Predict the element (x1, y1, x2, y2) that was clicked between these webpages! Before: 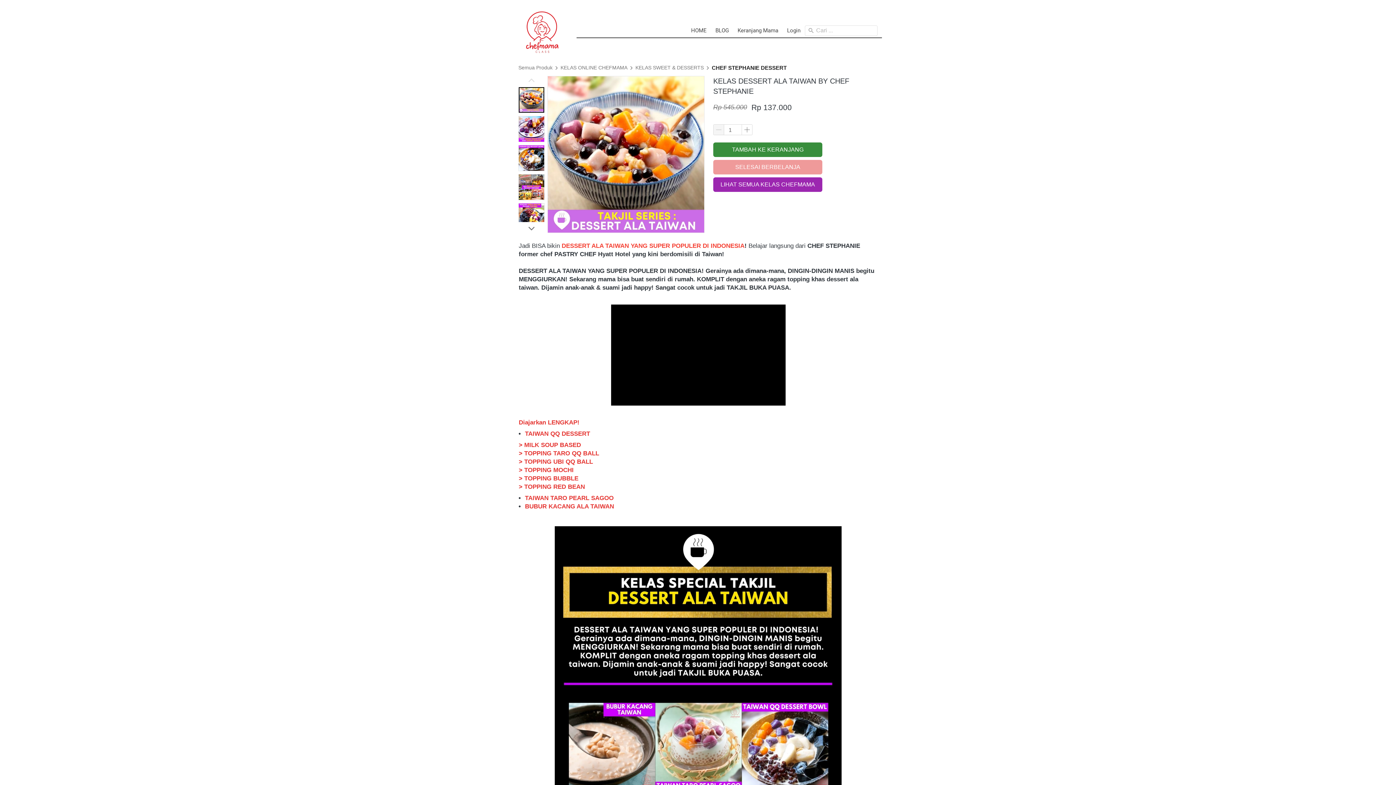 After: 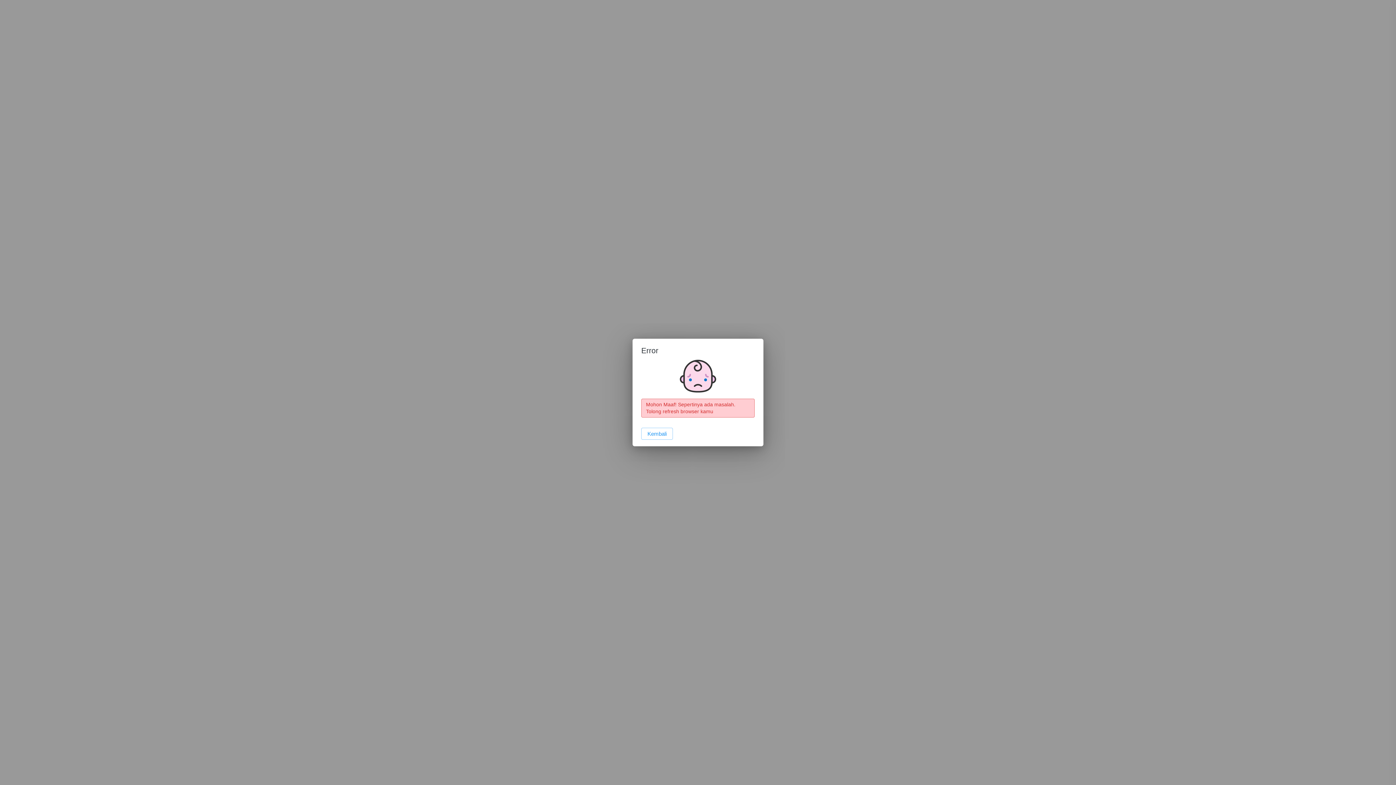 Action: bbox: (713, 177, 822, 192) label: `
LIHAT SEMUA KELAS CHEFMAMA